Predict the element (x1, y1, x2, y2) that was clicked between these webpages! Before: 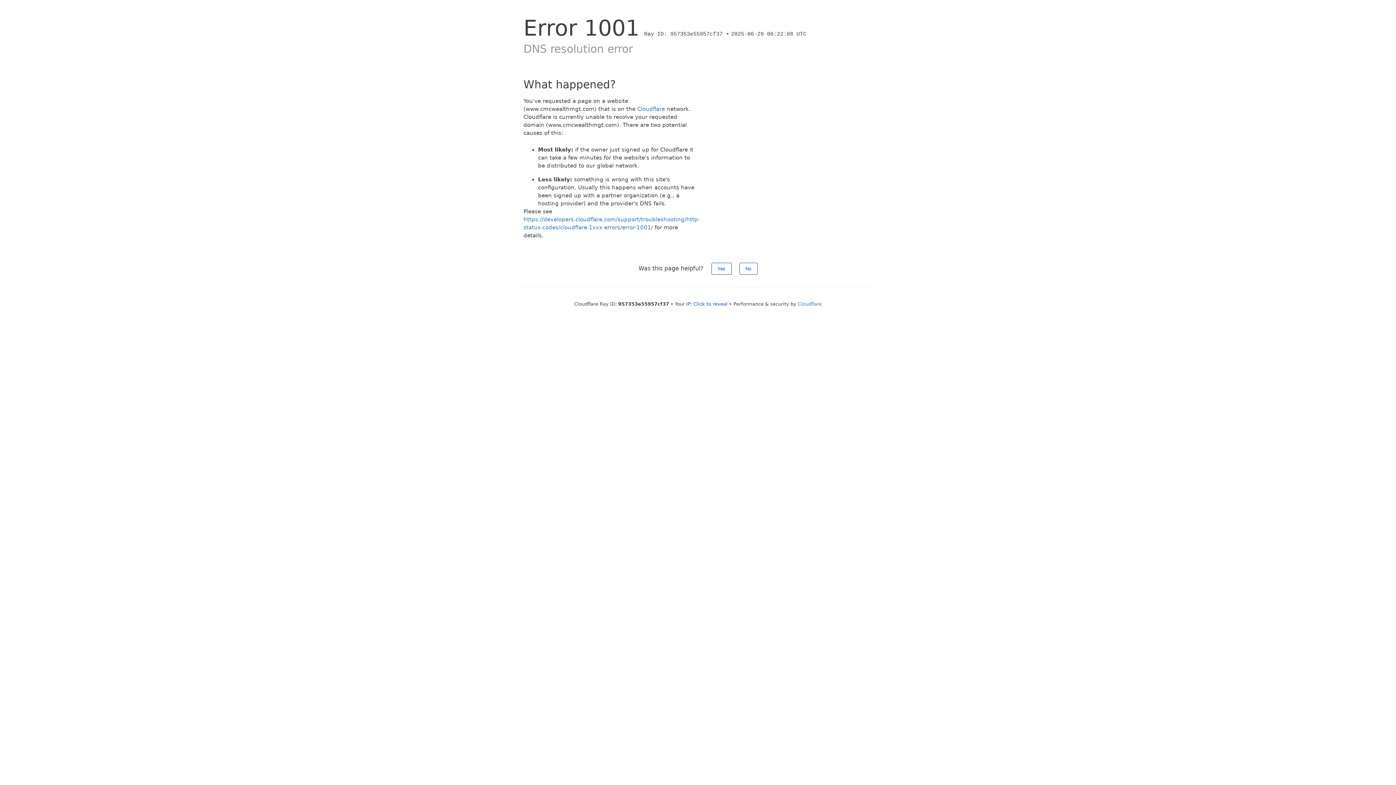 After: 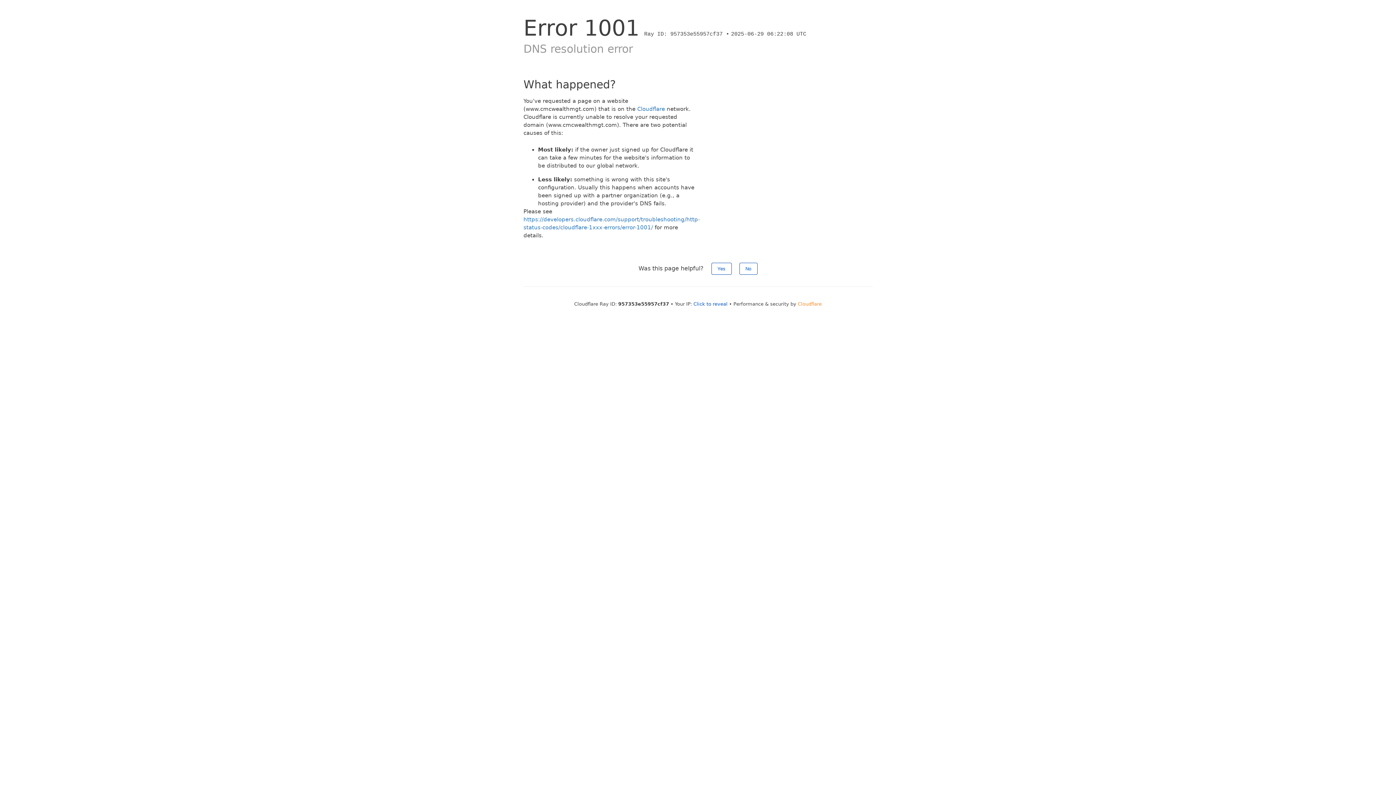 Action: bbox: (798, 301, 822, 306) label: Cloudflare